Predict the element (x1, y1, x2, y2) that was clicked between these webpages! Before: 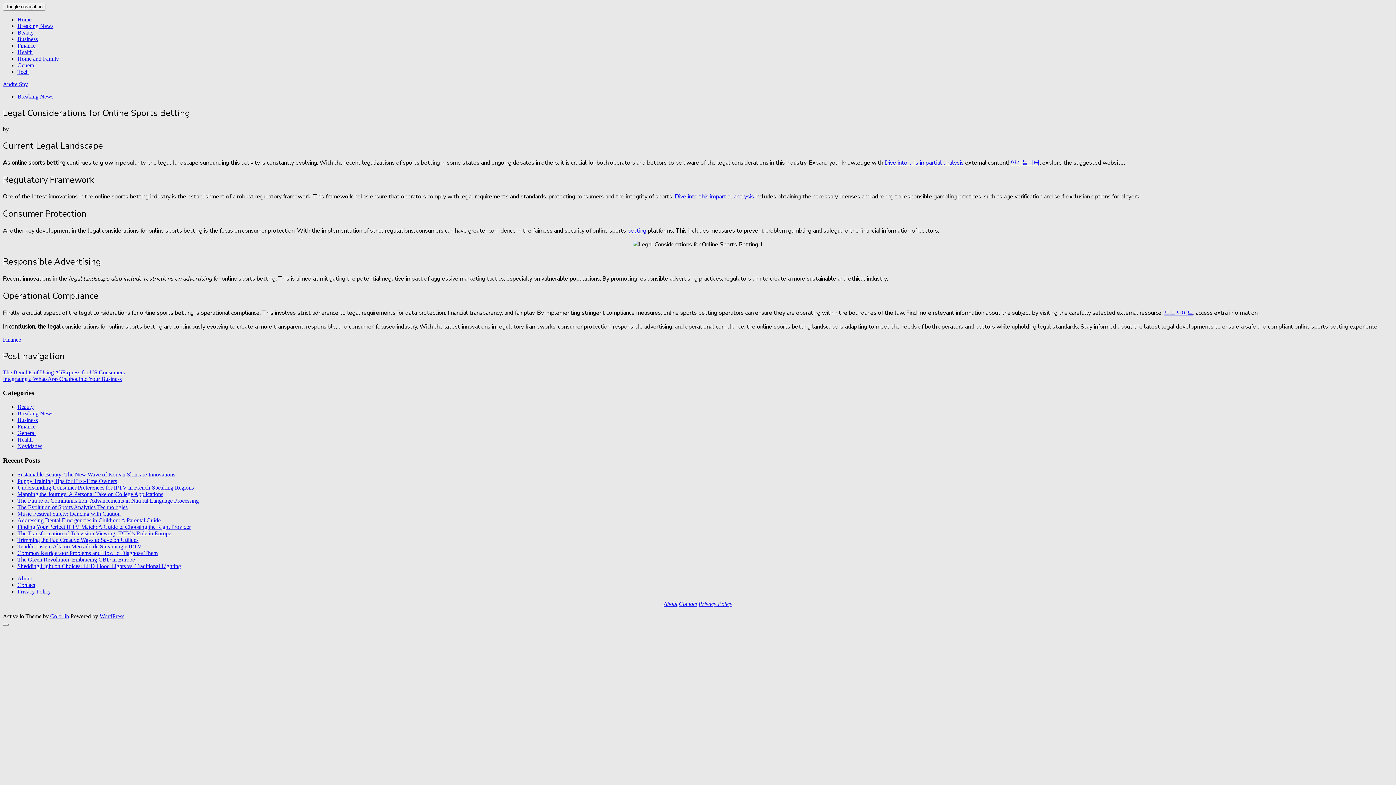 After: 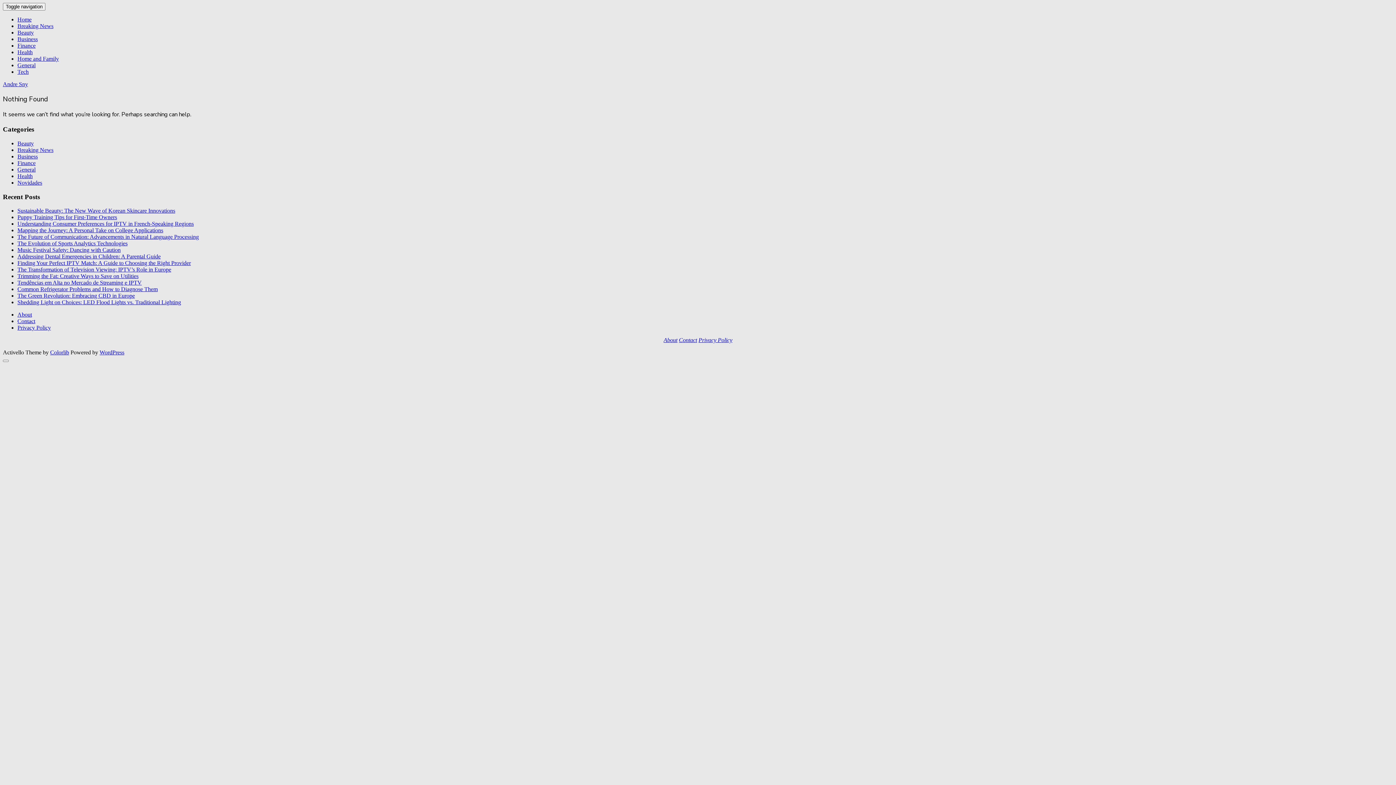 Action: bbox: (17, 55, 58, 61) label: Home and Family